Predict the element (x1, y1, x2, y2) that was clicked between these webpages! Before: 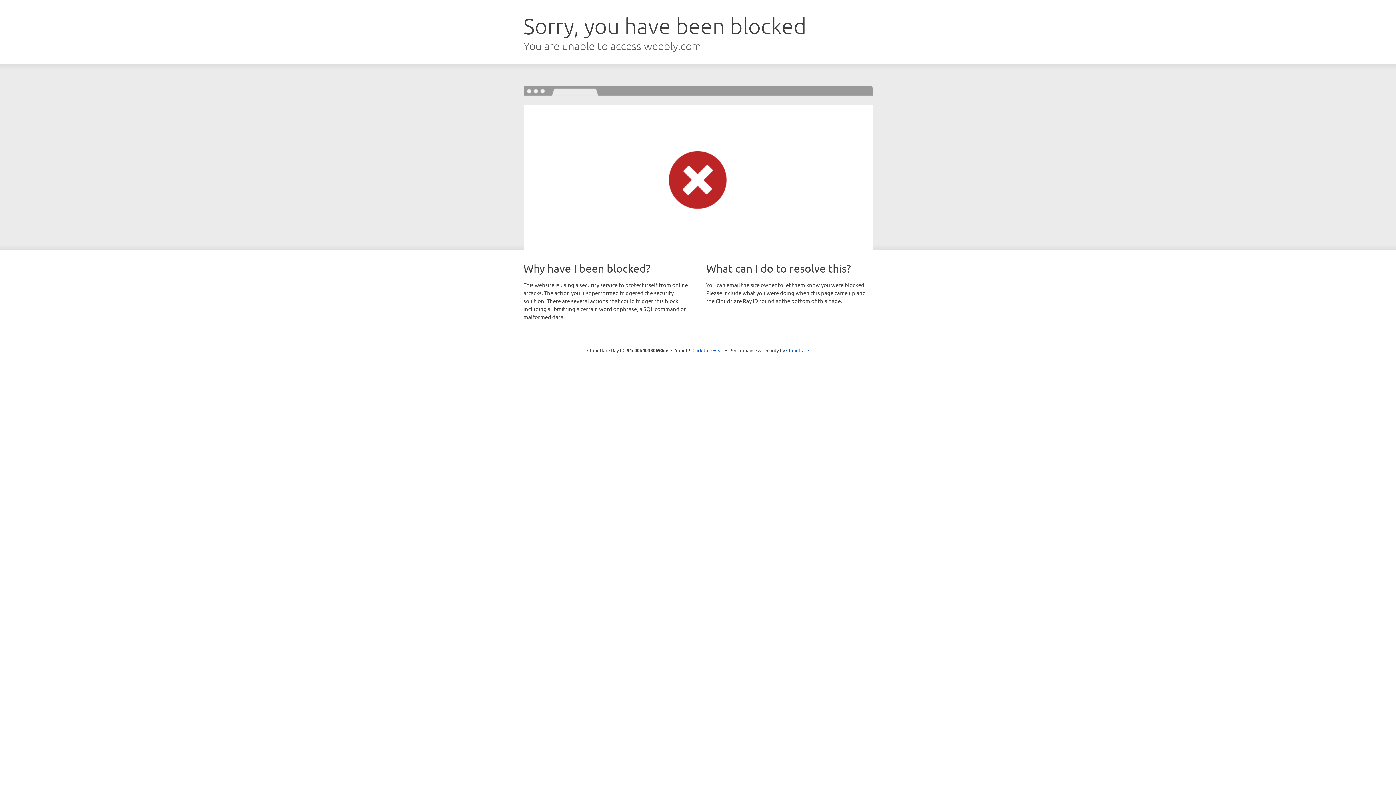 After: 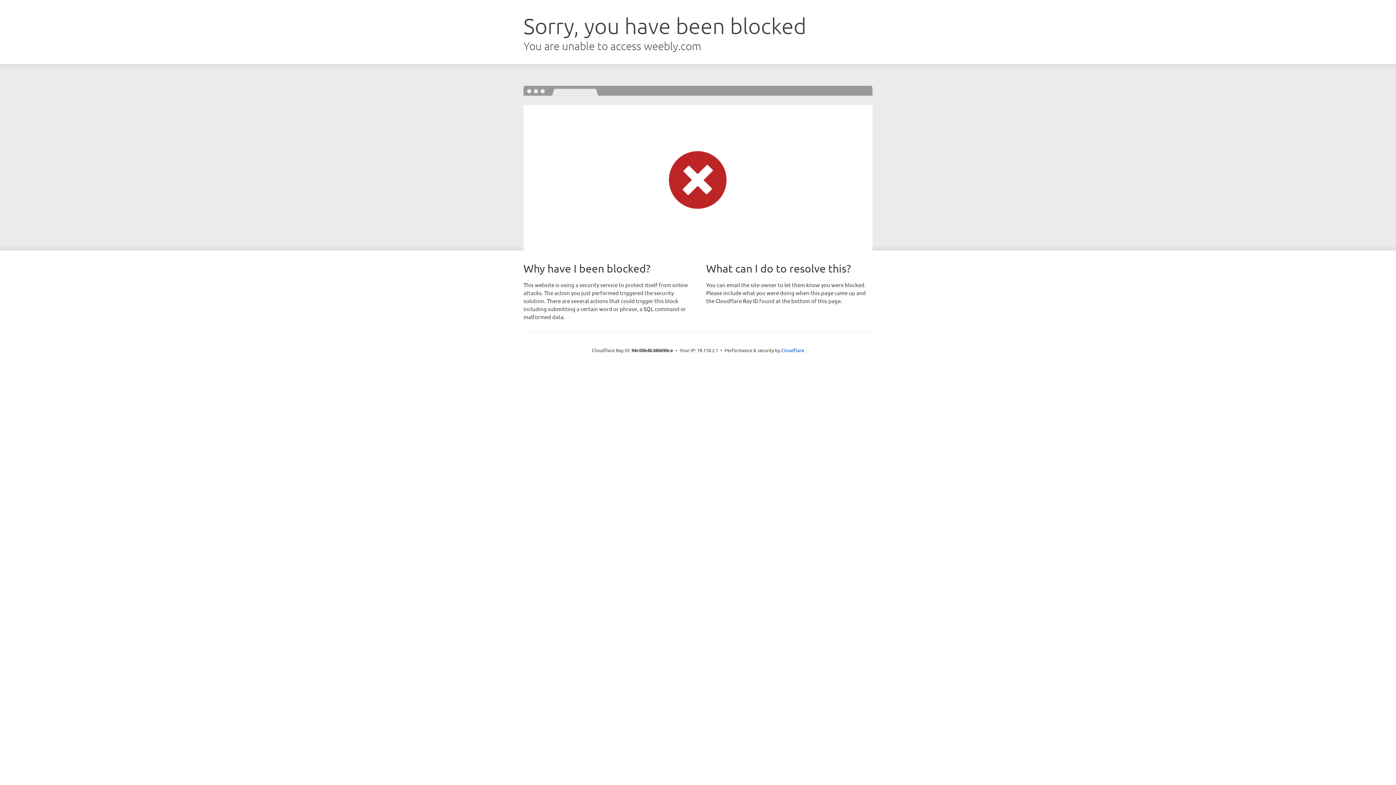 Action: bbox: (692, 346, 723, 353) label: Click to reveal